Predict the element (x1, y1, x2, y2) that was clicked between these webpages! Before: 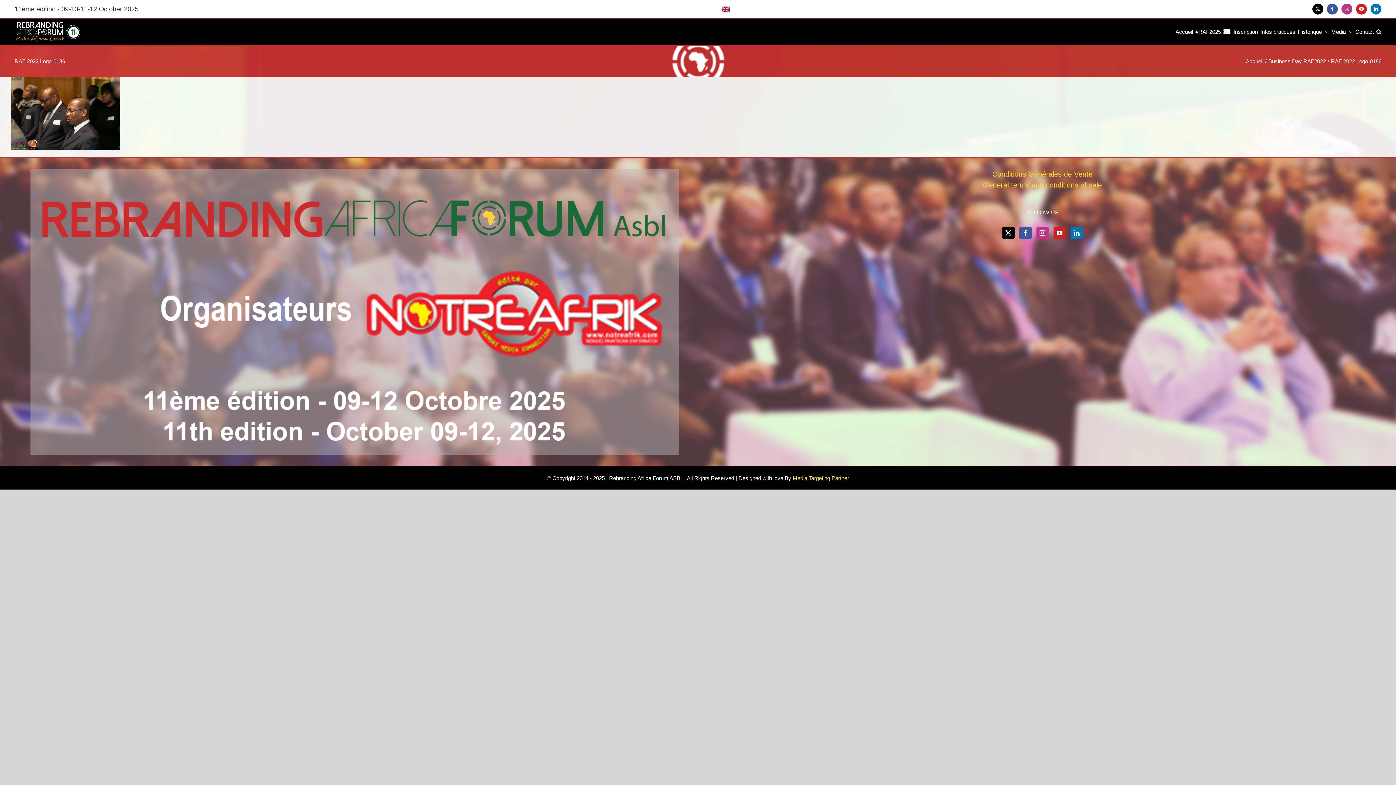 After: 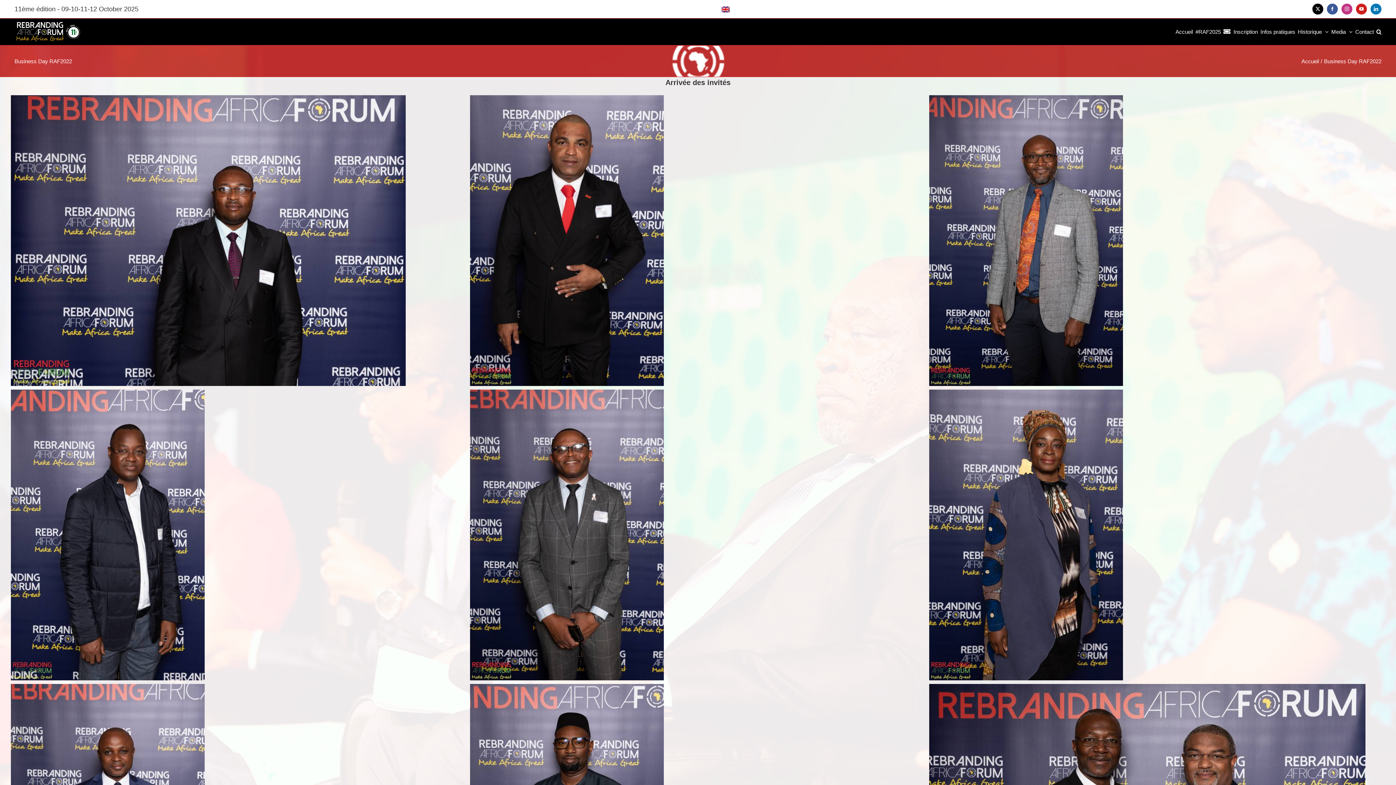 Action: bbox: (1268, 58, 1326, 64) label: Business Day RAF2022